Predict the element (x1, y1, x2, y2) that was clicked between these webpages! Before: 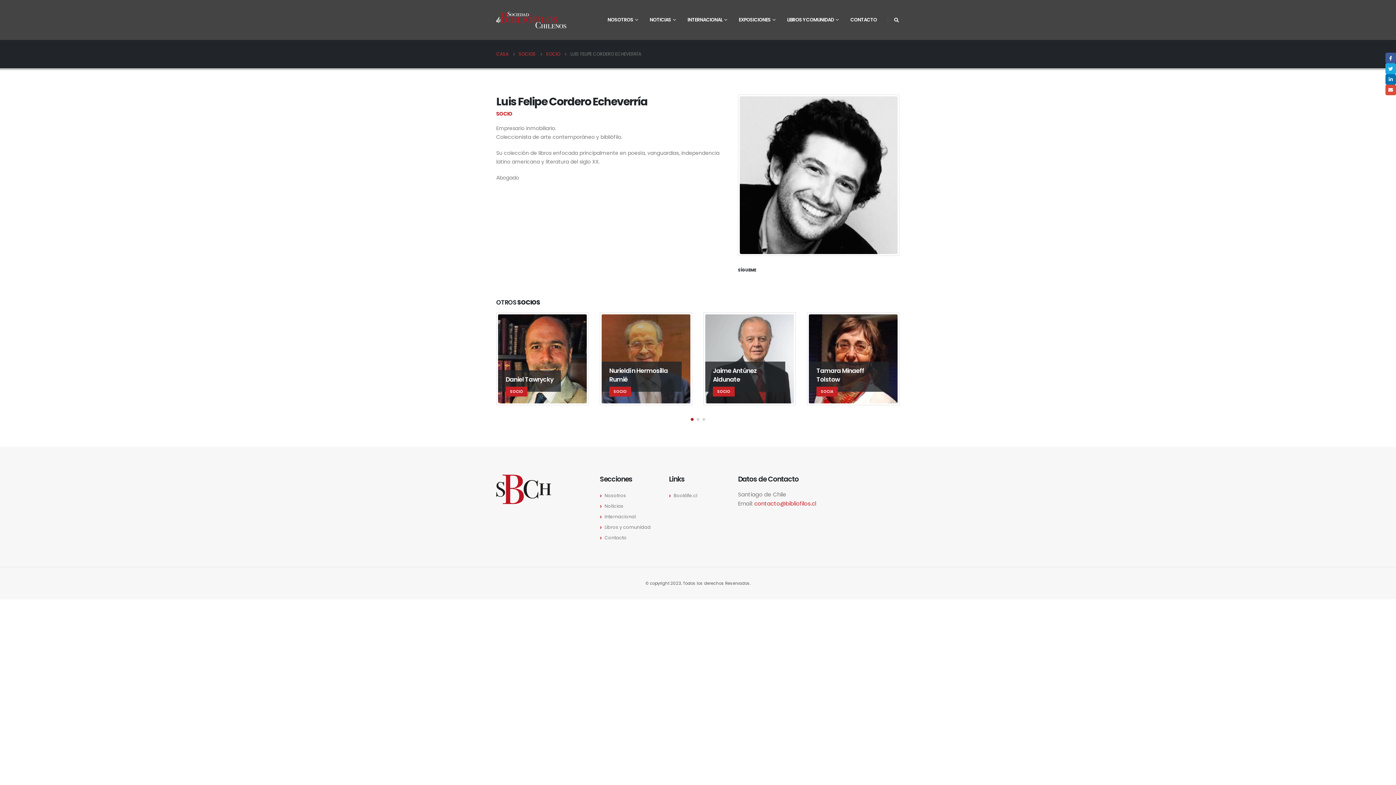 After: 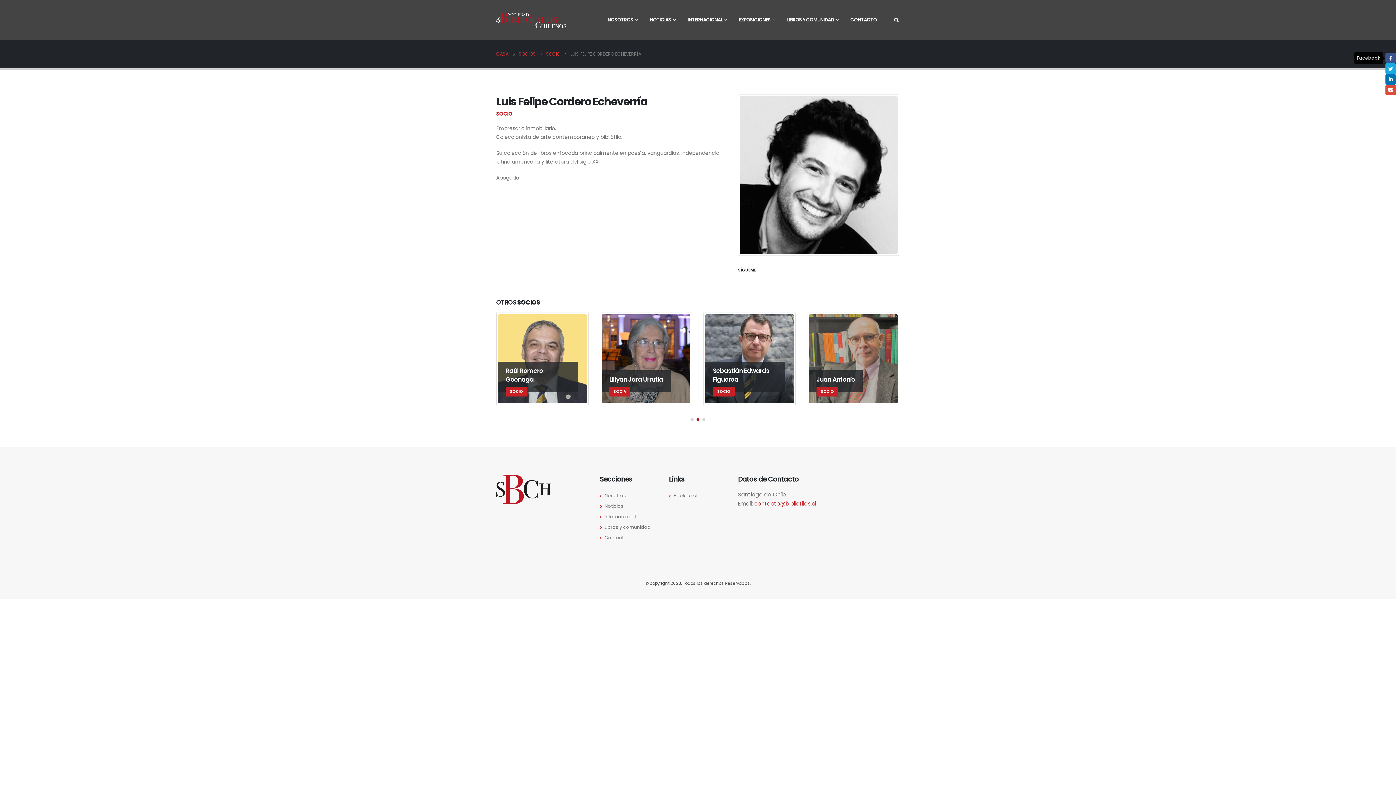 Action: label: Facebook bbox: (1385, 52, 1396, 63)